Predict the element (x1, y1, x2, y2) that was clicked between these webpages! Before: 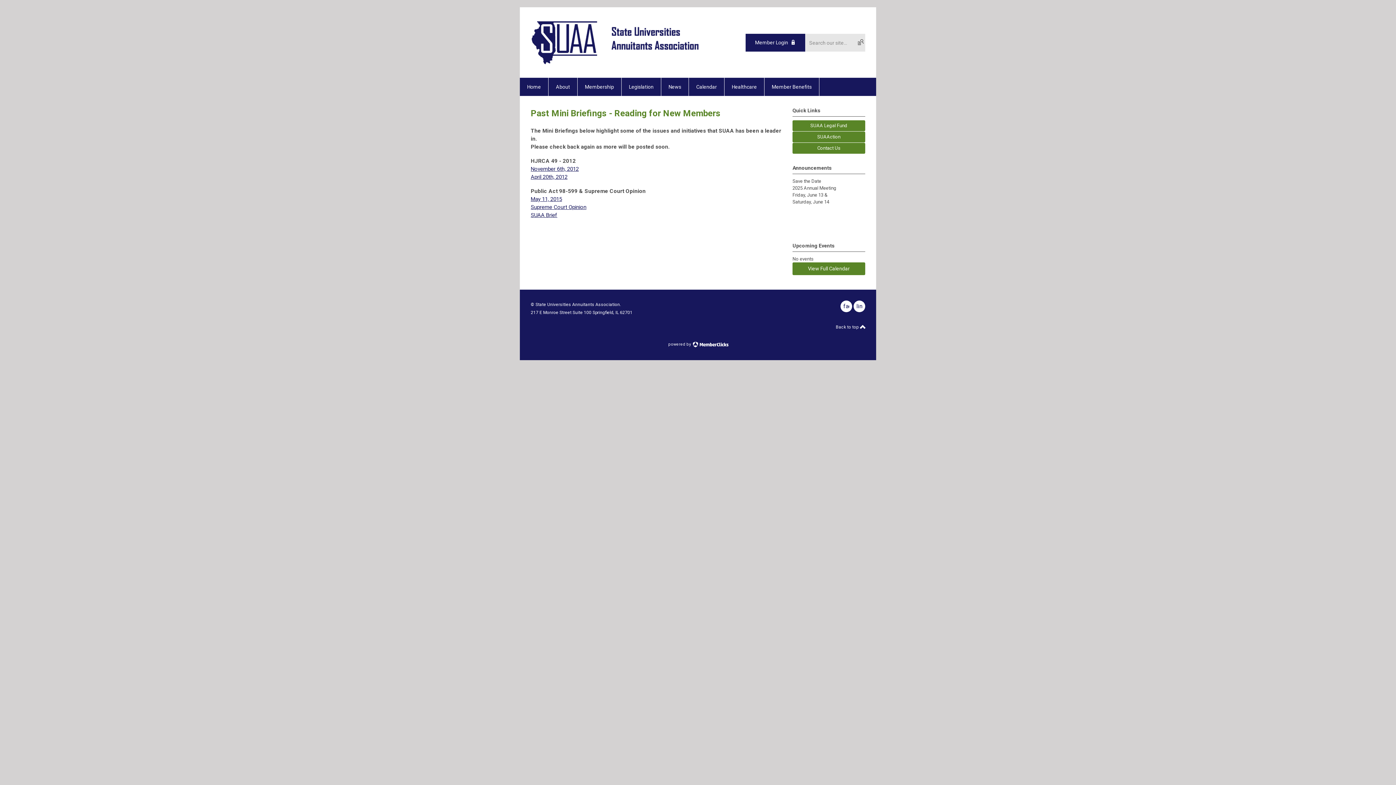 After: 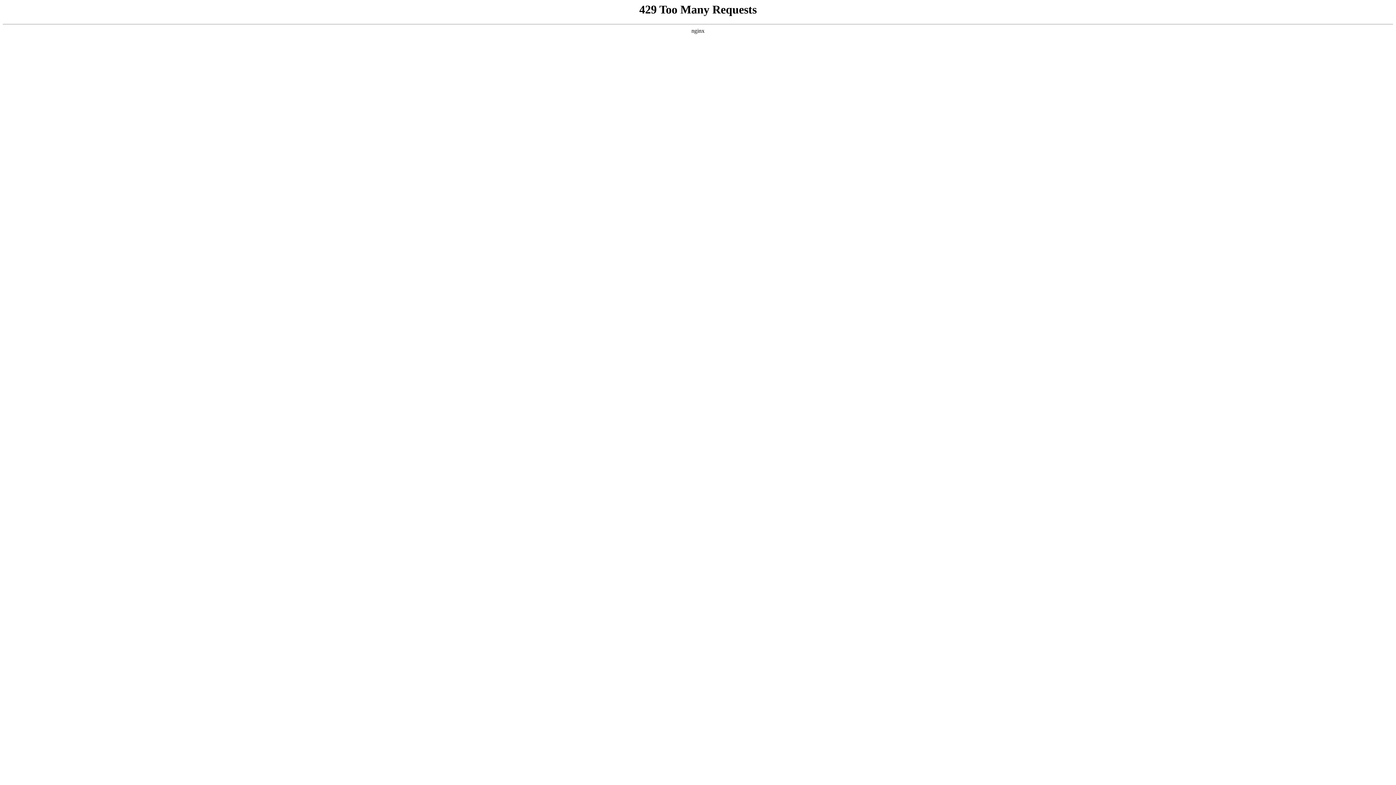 Action: label: powered by   bbox: (667, 338, 729, 349)